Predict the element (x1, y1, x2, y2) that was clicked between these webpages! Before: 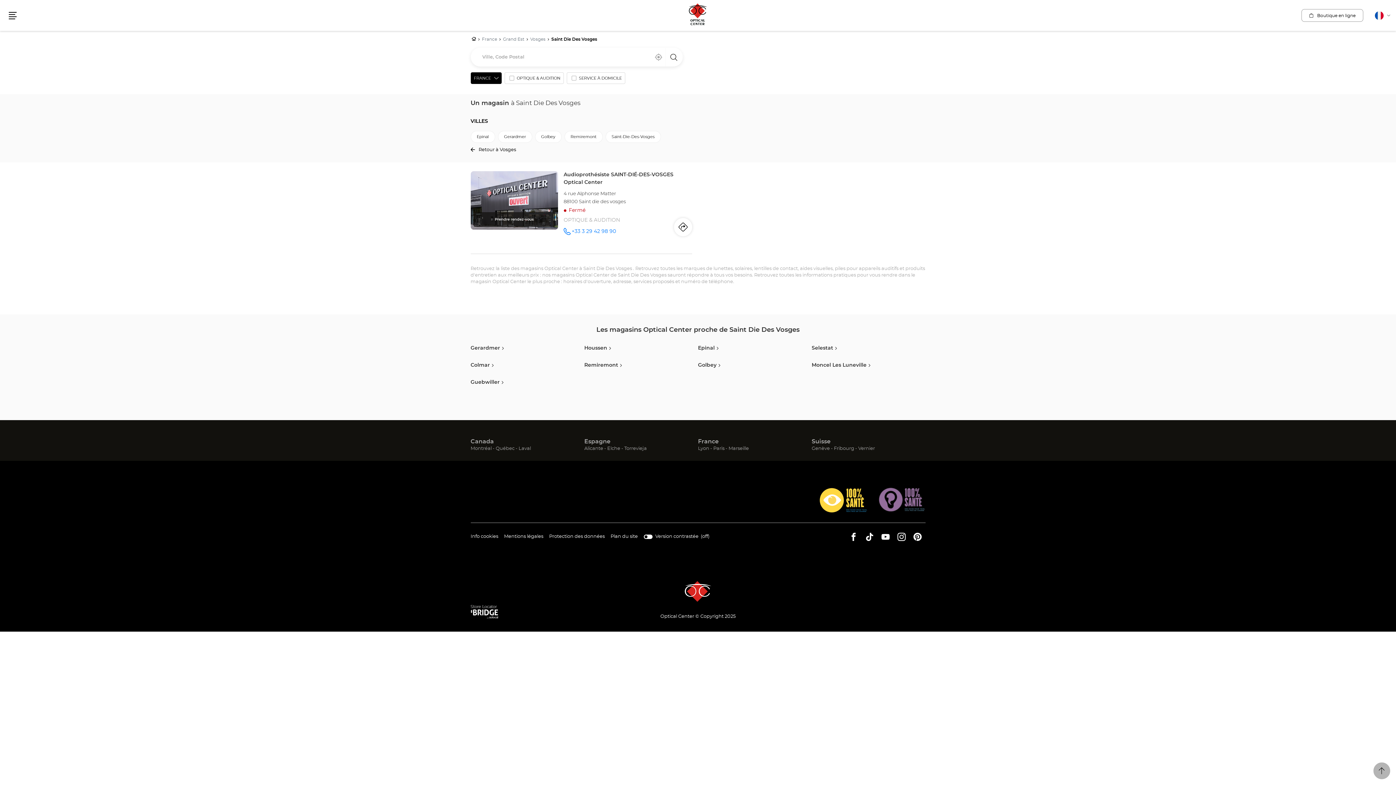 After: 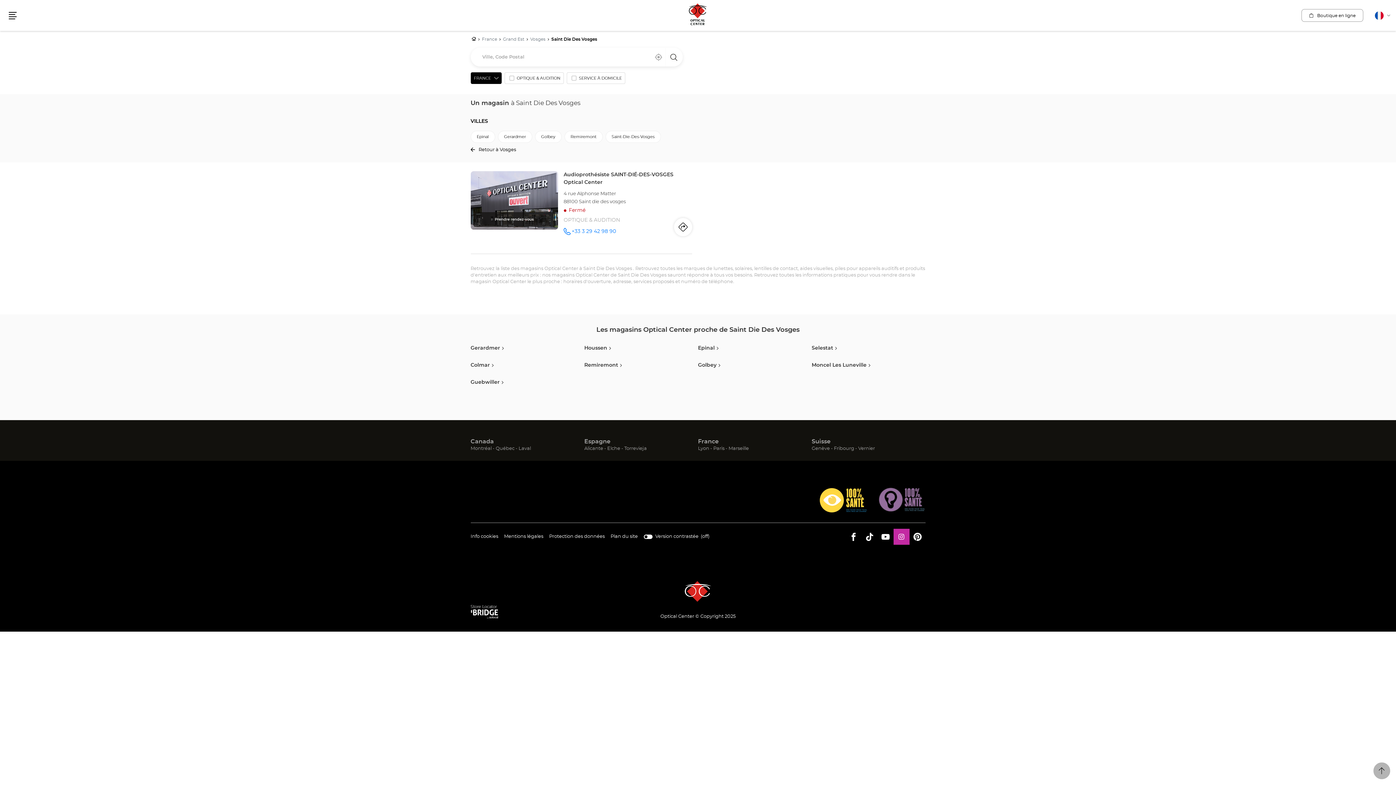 Action: bbox: (893, 528, 909, 544) label: Aller sur la page instagram de Optical Center